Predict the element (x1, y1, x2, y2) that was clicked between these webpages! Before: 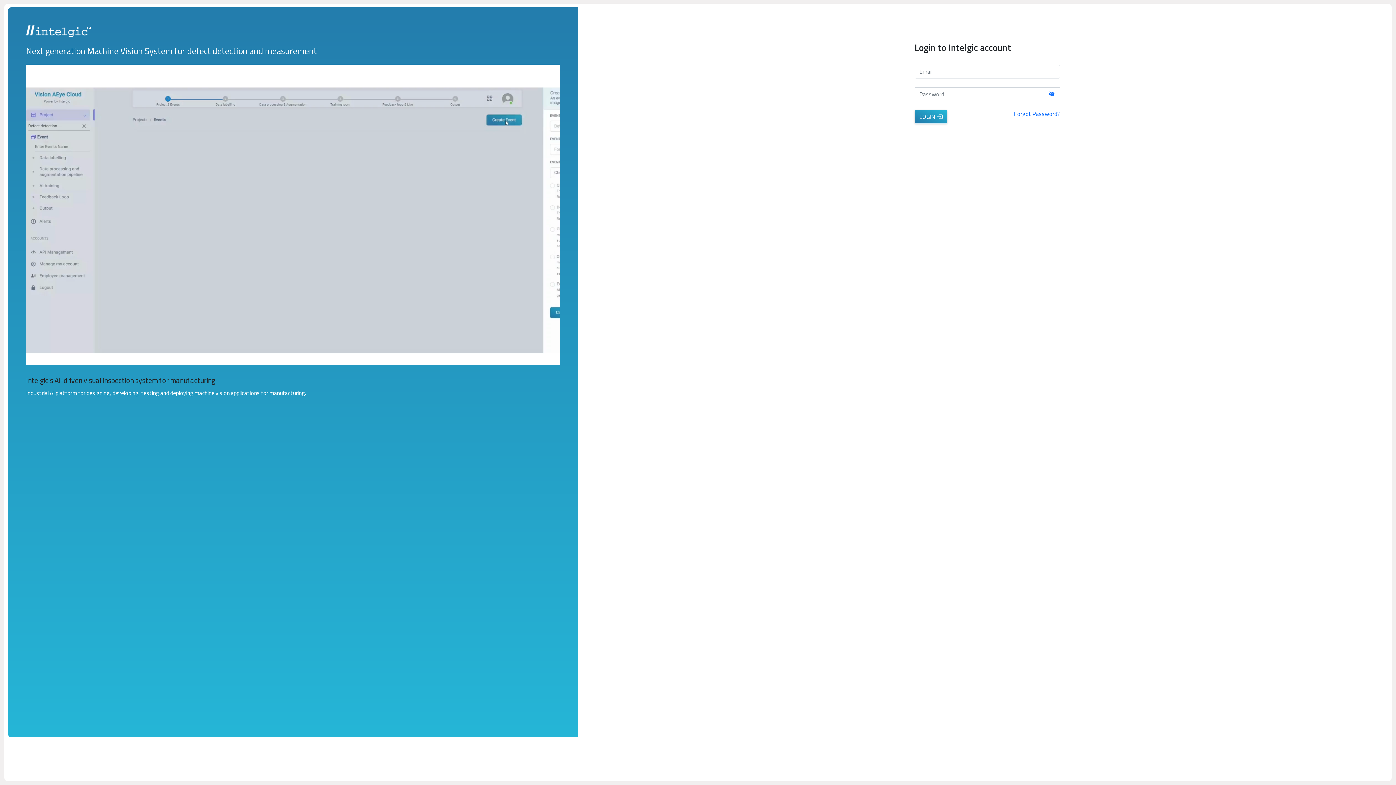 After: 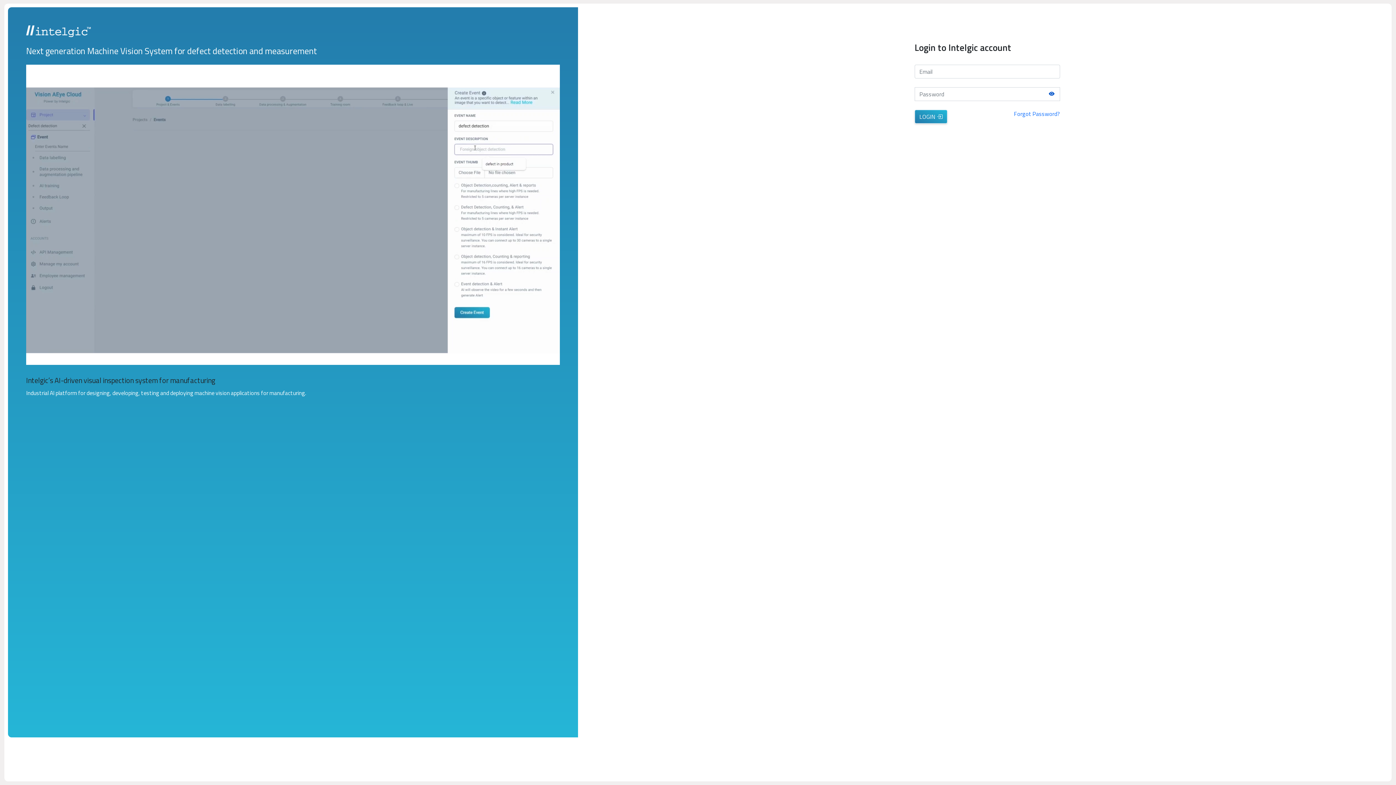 Action: bbox: (1049, 89, 1054, 98)